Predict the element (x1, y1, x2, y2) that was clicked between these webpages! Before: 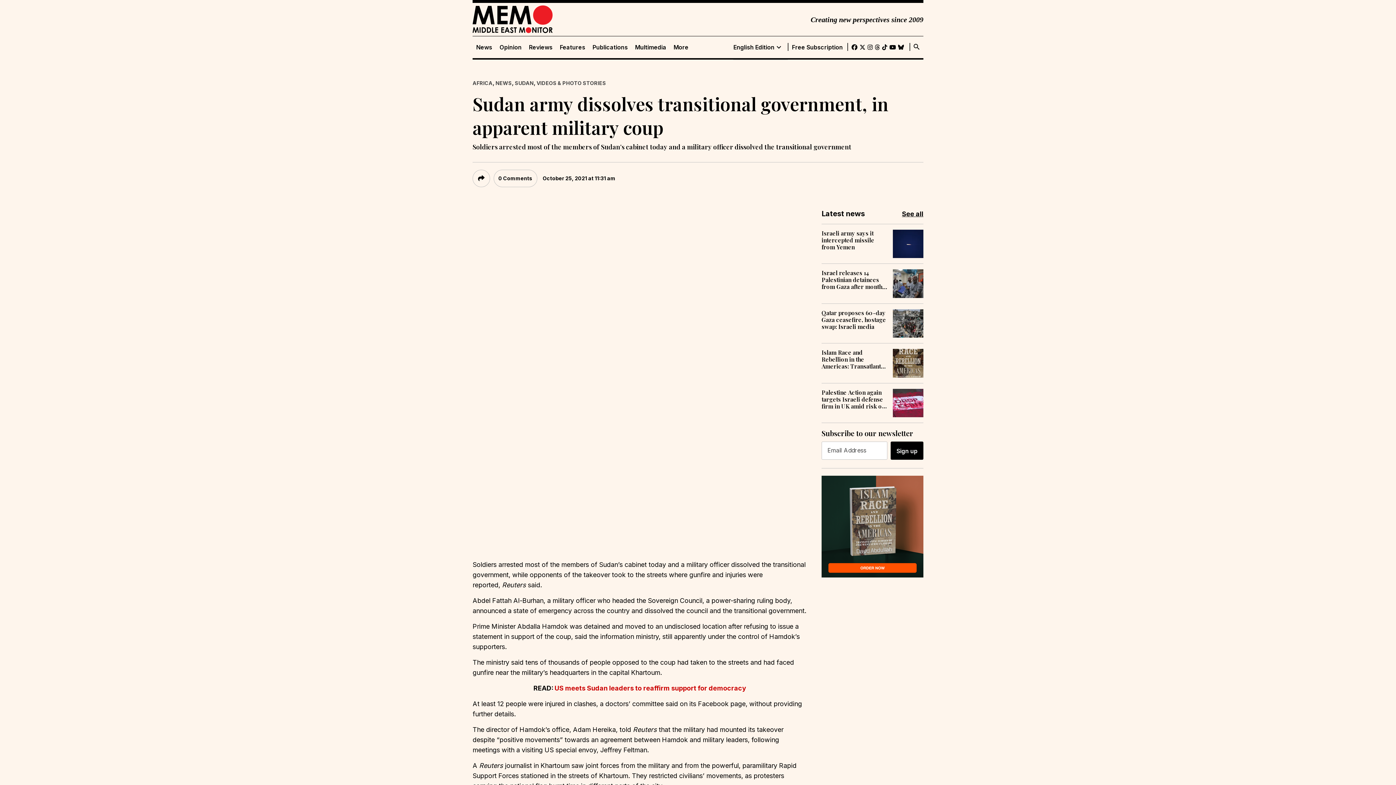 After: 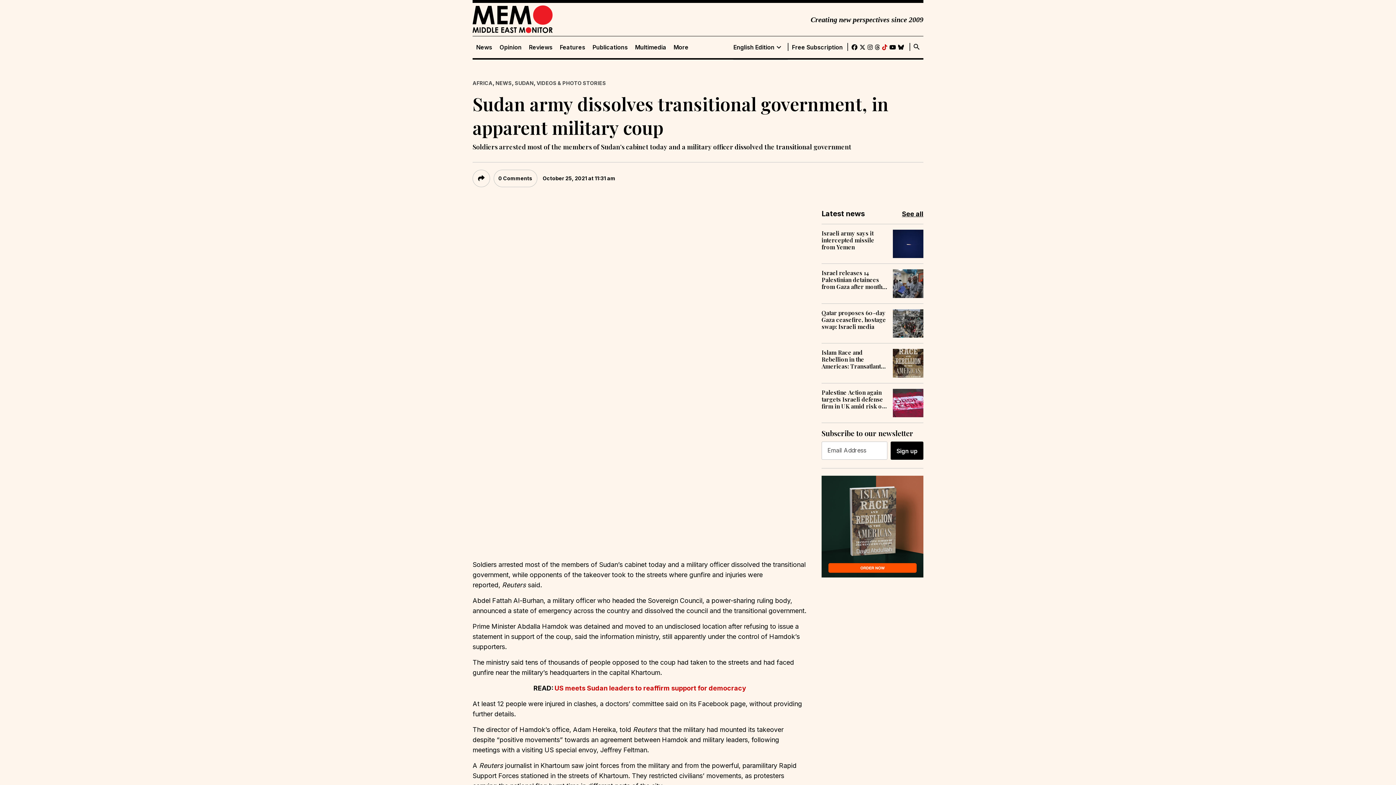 Action: bbox: (882, 42, 887, 52)